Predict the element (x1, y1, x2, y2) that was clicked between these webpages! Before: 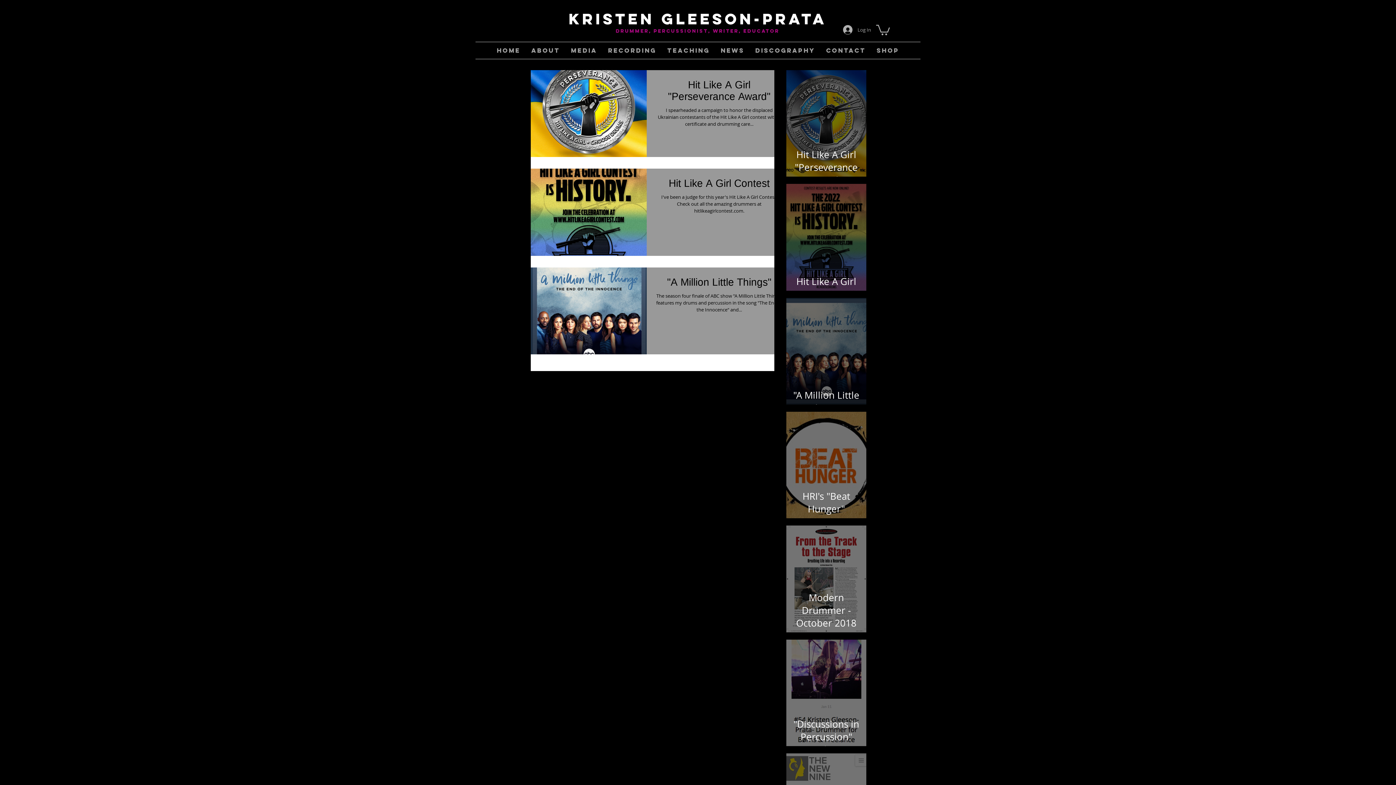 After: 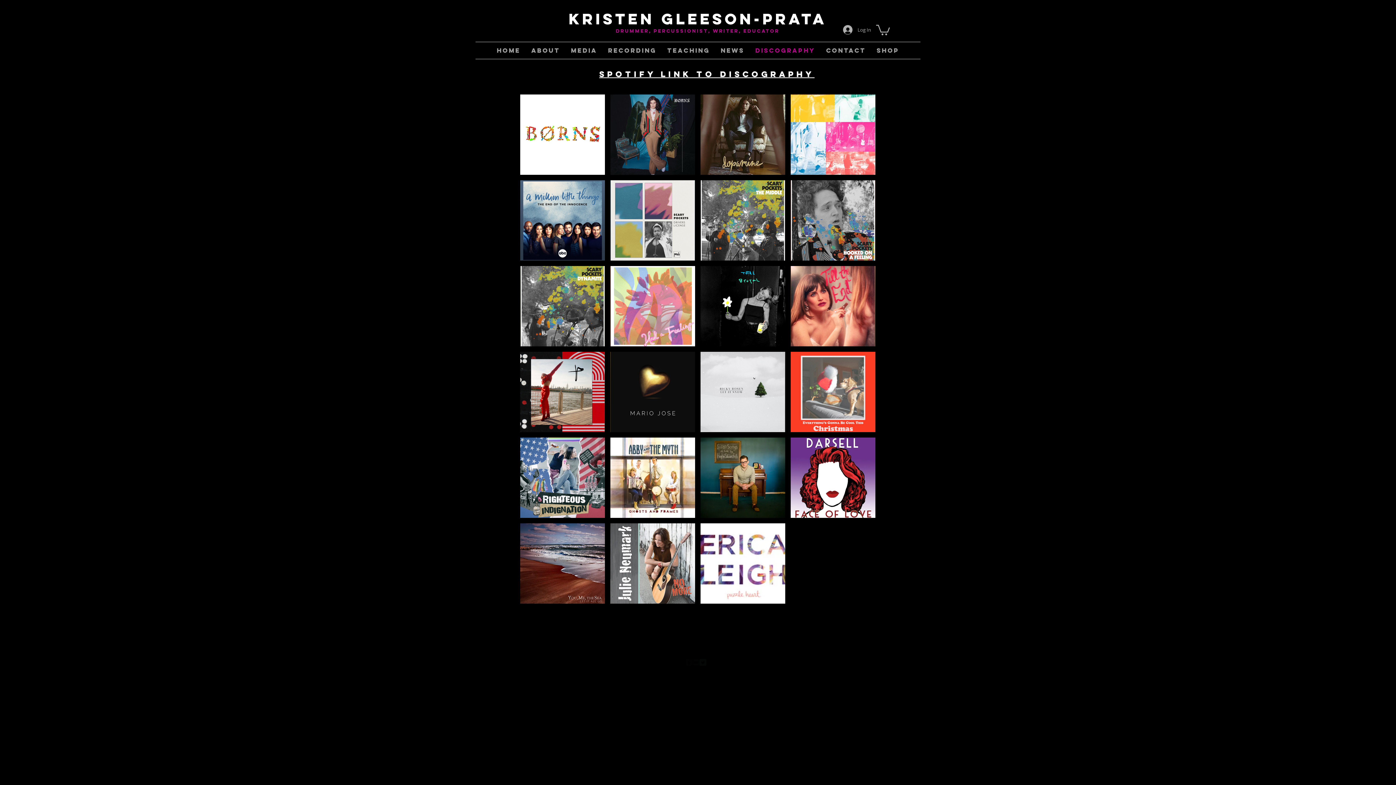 Action: label: Discography bbox: (750, 42, 820, 58)